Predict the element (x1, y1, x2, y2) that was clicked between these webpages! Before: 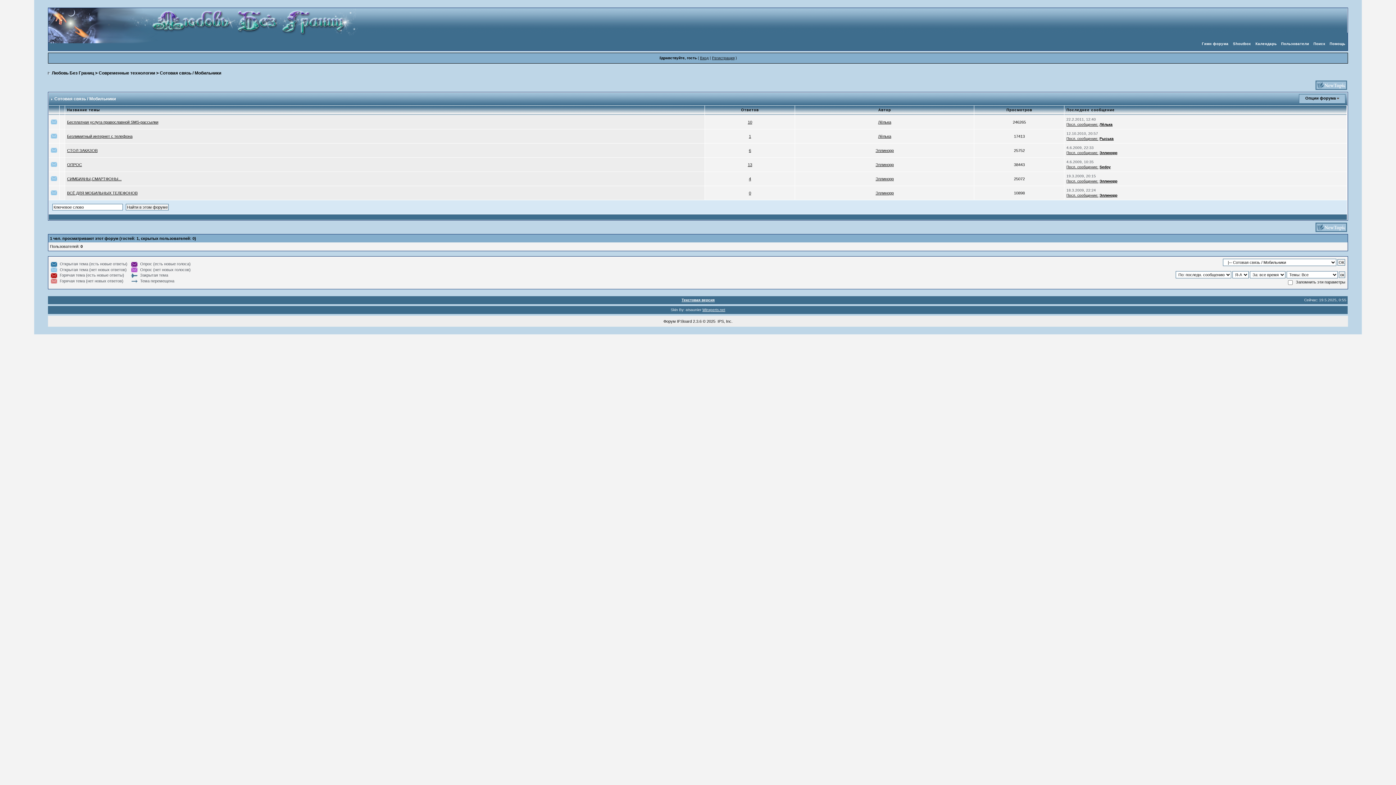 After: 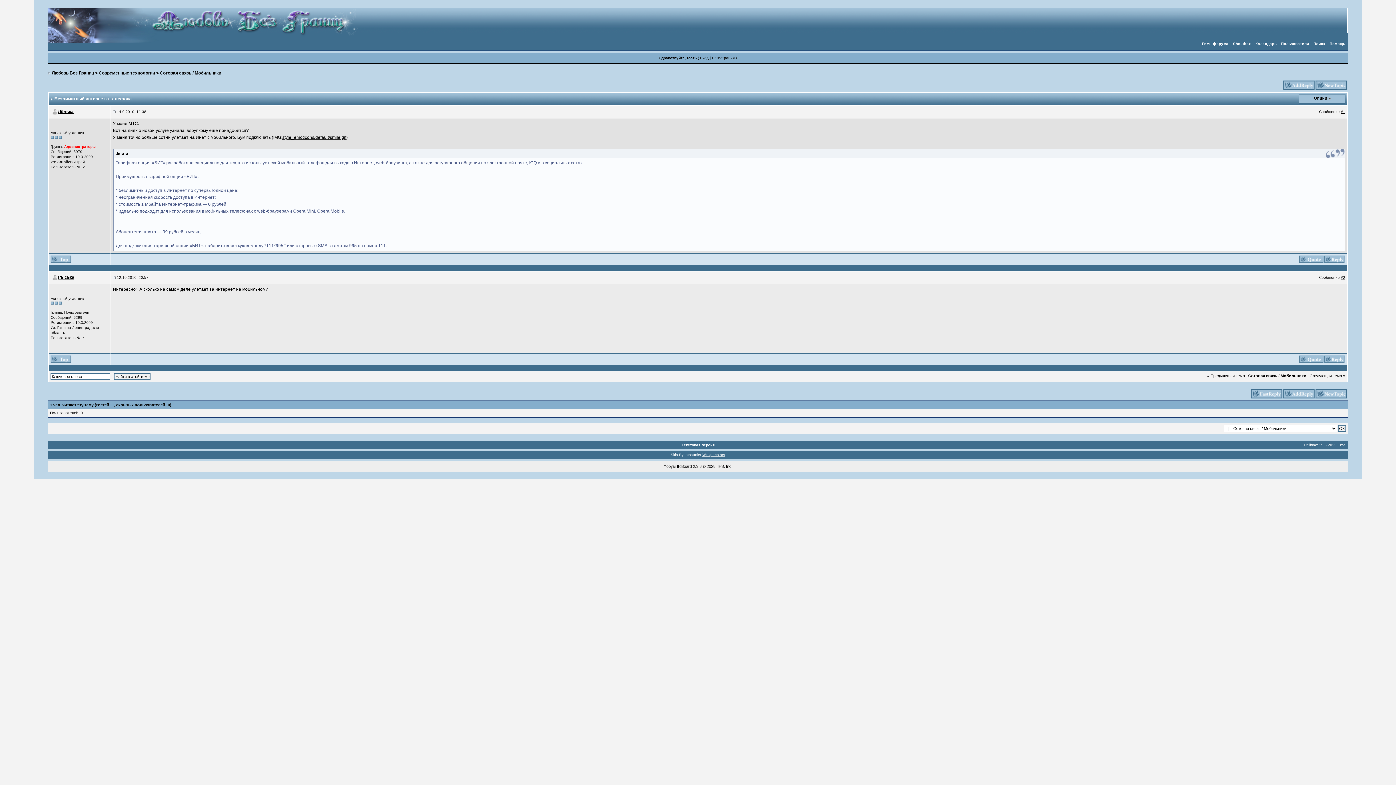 Action: bbox: (67, 134, 132, 138) label: Безлимитный интернет с телефона